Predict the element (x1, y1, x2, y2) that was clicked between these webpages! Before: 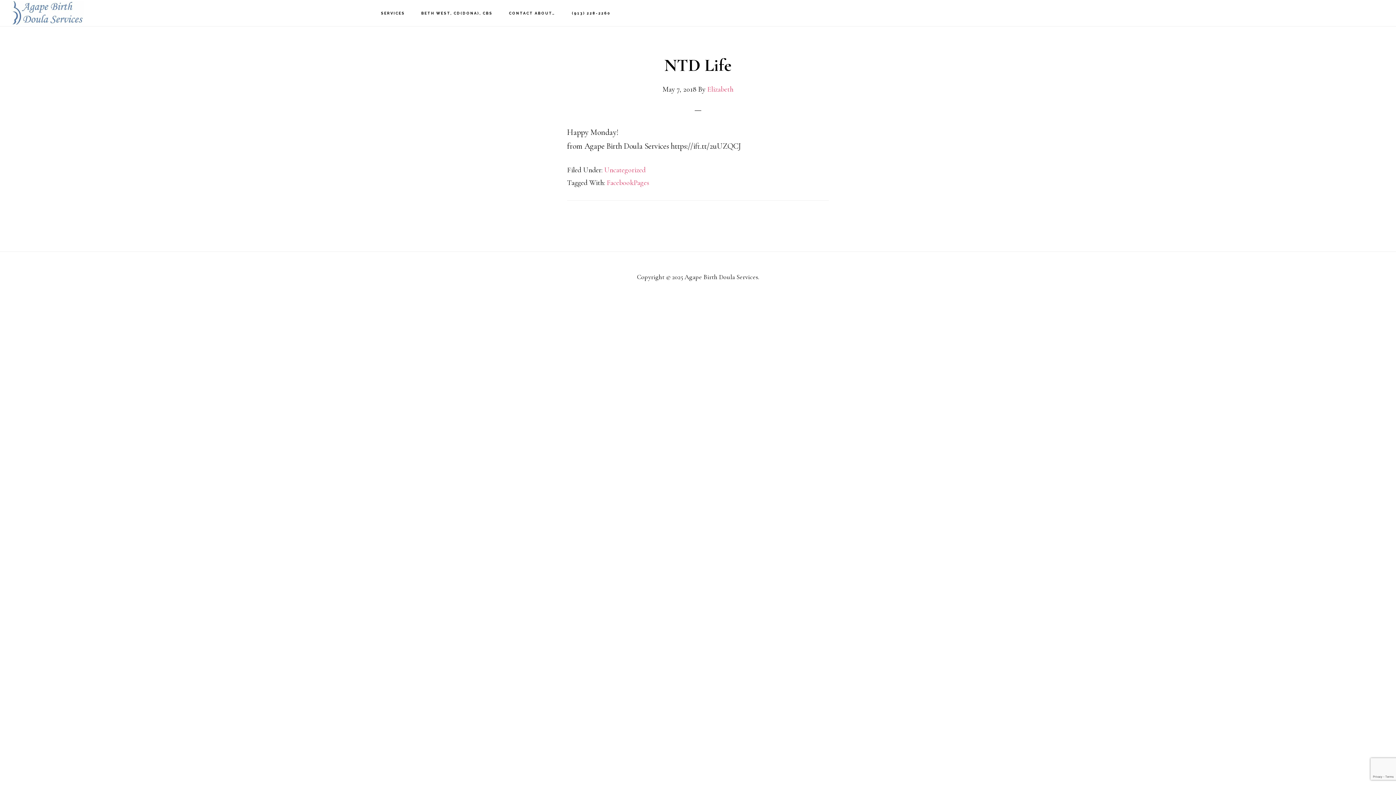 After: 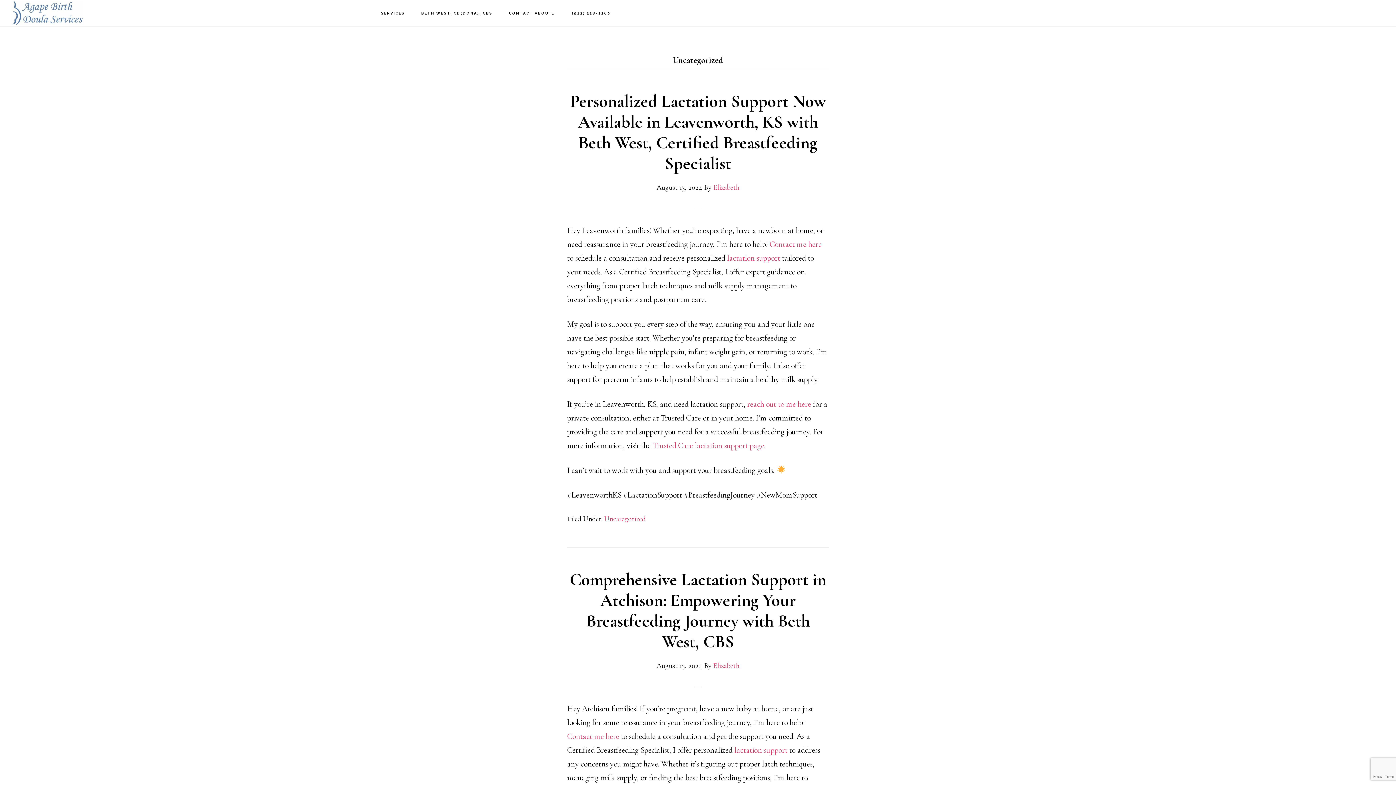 Action: bbox: (604, 165, 645, 174) label: Uncategorized